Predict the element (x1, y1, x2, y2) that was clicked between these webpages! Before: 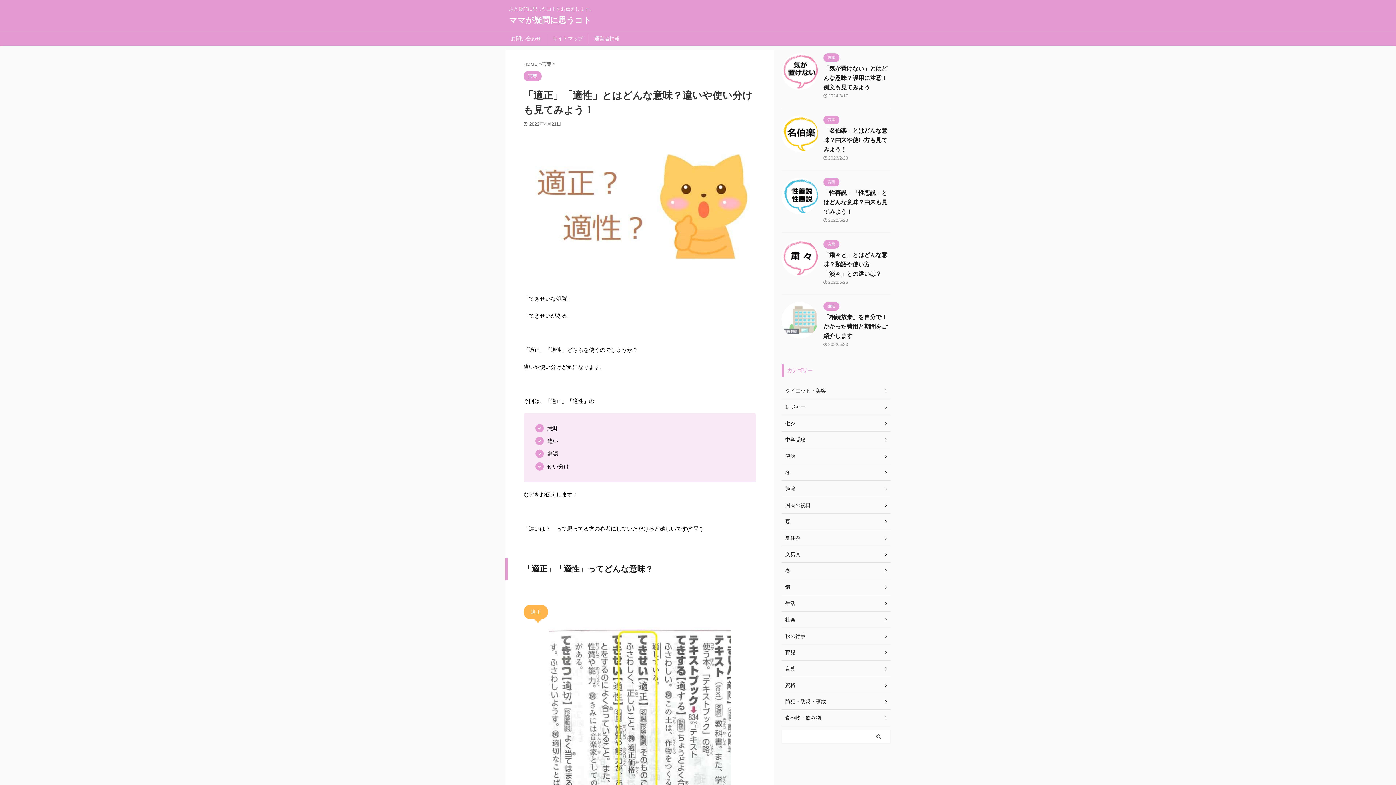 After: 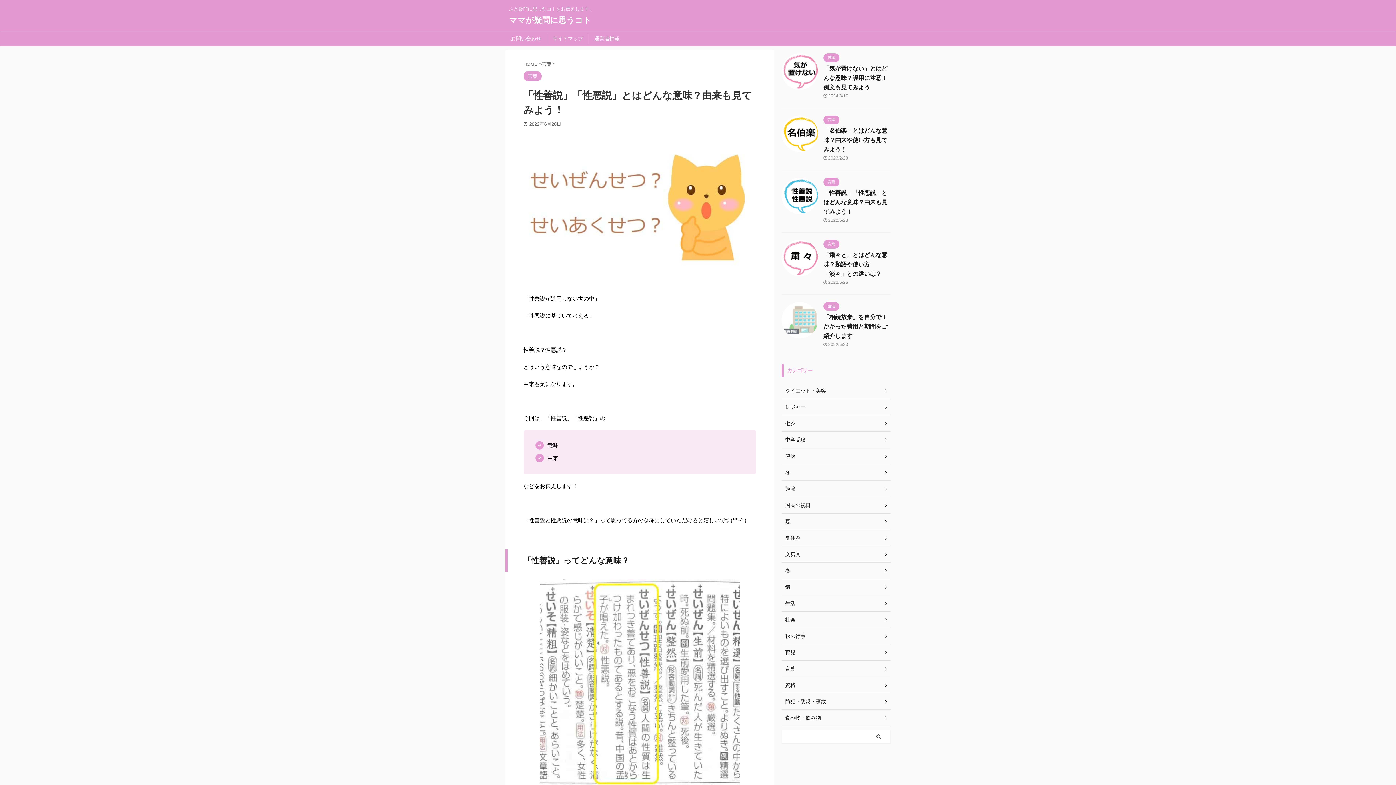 Action: bbox: (781, 207, 818, 213)